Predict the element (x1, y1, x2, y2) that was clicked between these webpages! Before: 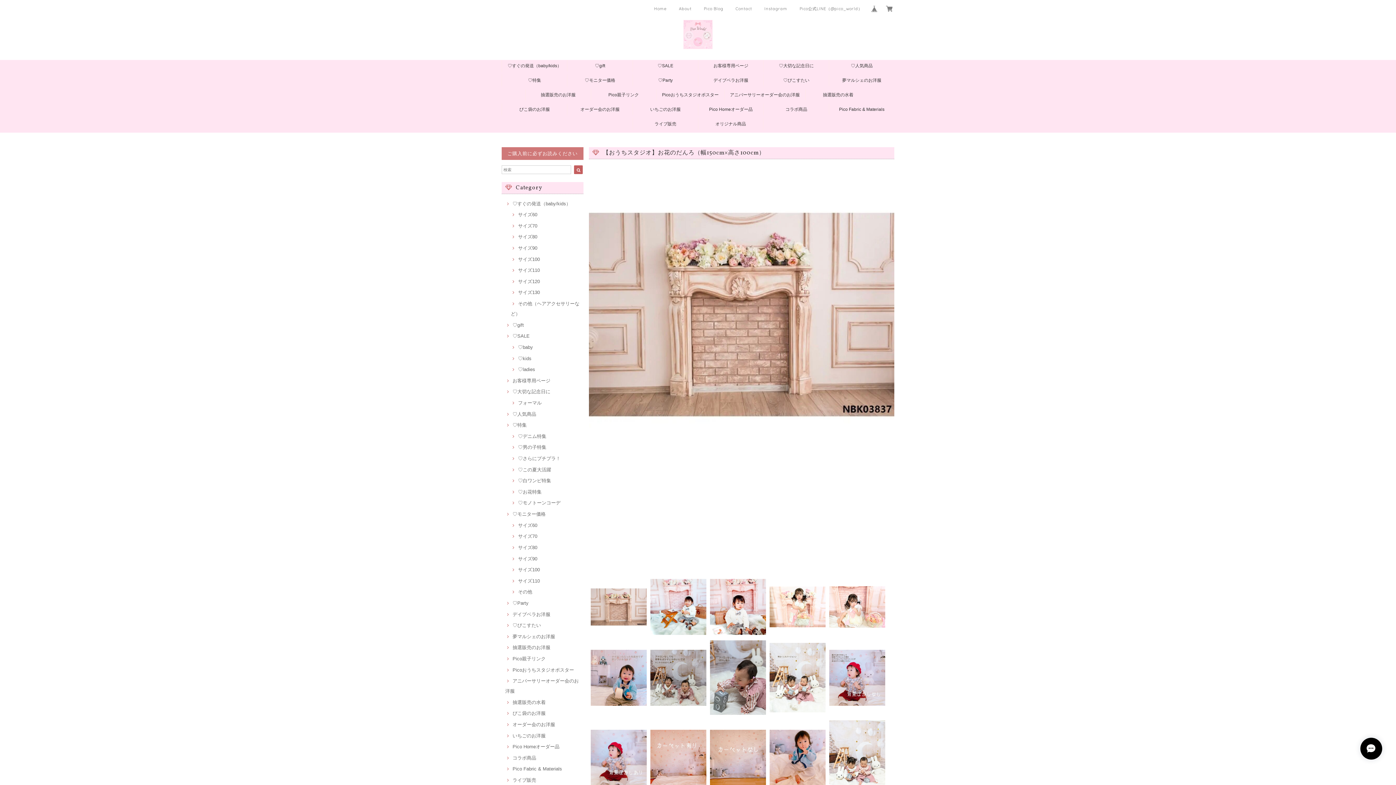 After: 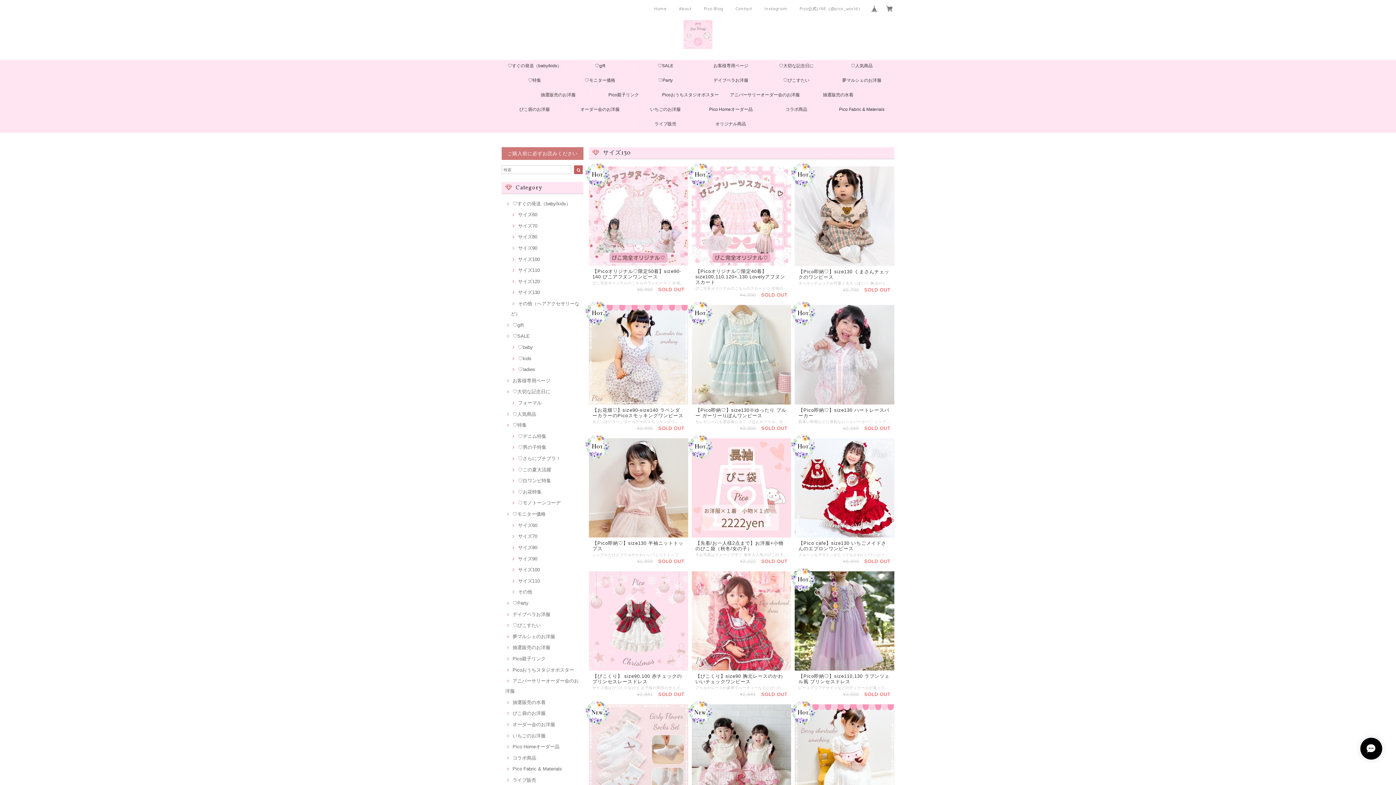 Action: bbox: (510, 289, 540, 295) label: サイズ130